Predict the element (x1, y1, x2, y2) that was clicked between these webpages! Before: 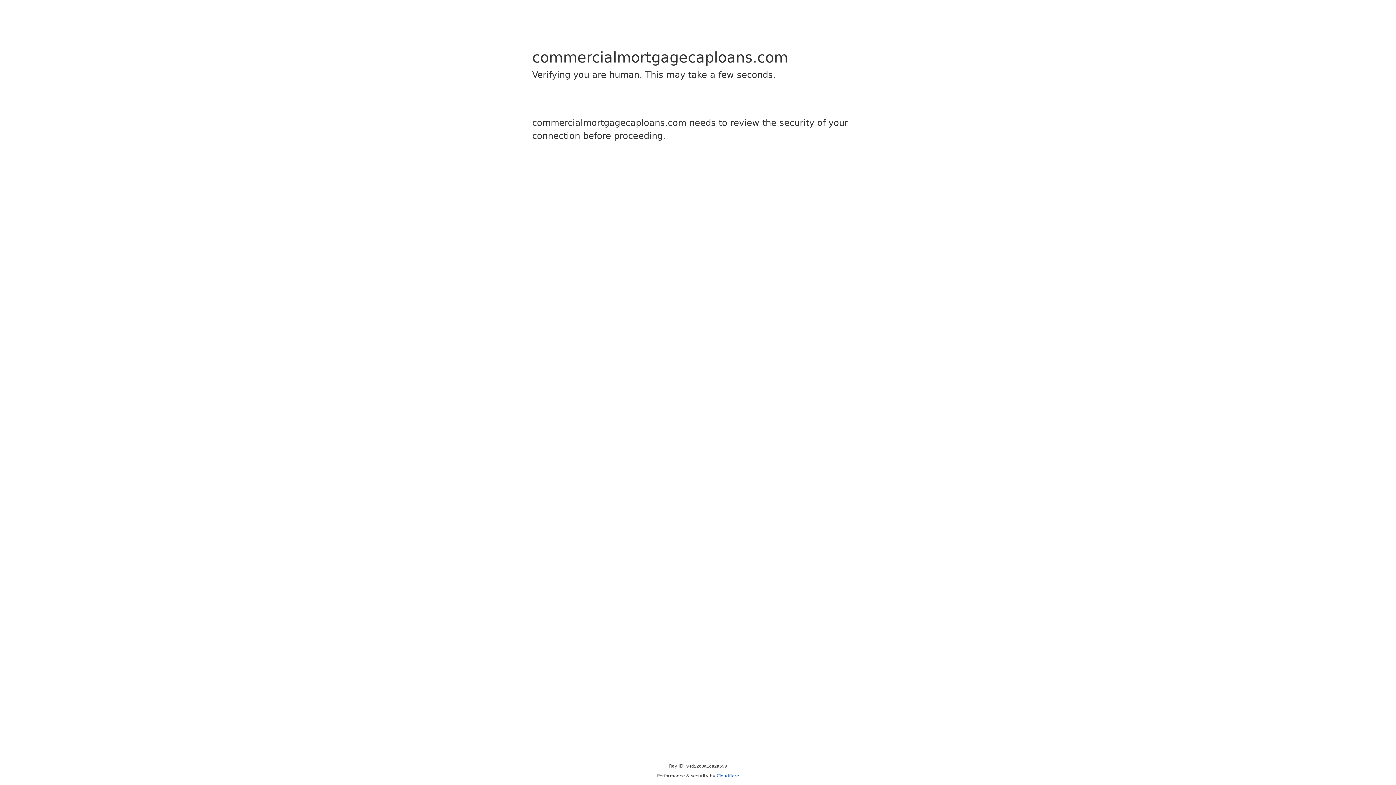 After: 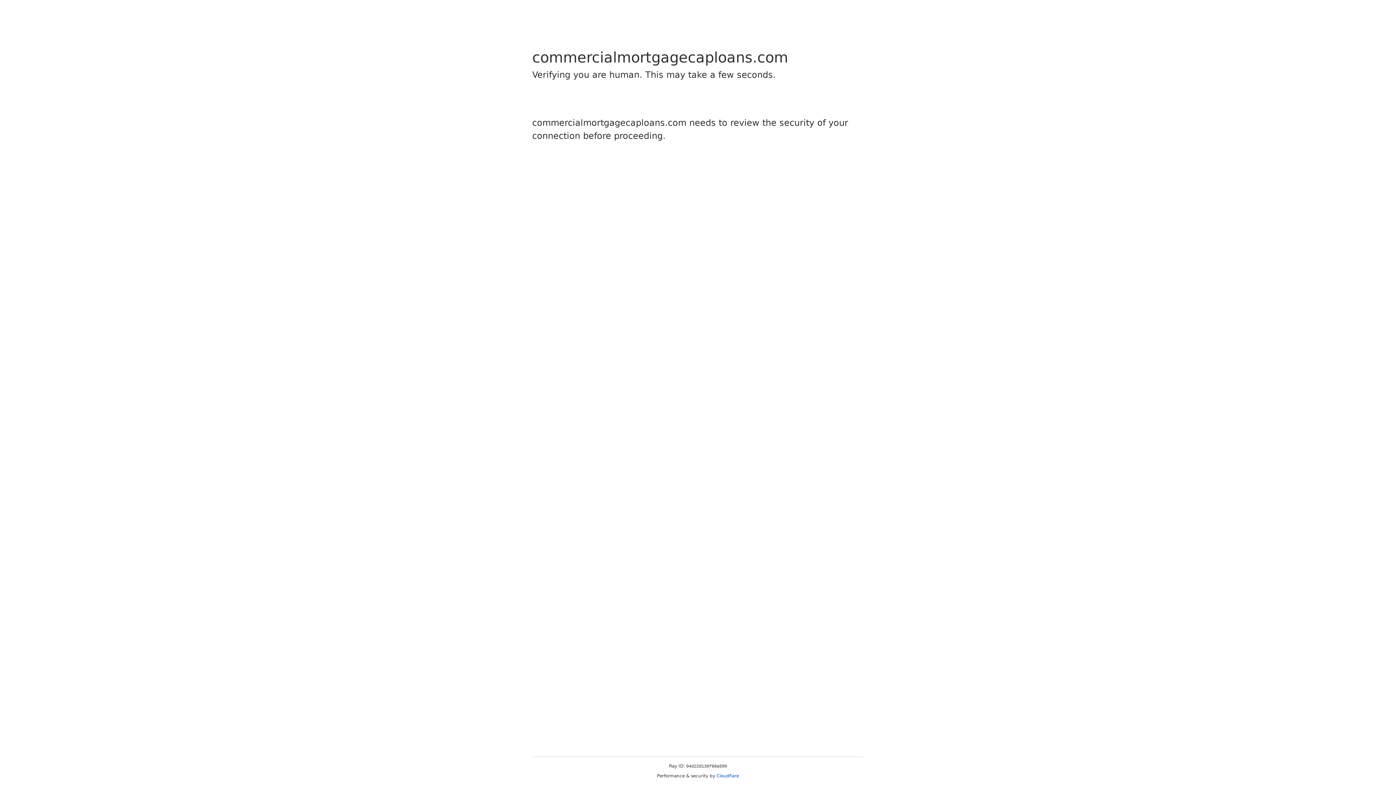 Action: label: Cloudflare bbox: (716, 773, 739, 778)